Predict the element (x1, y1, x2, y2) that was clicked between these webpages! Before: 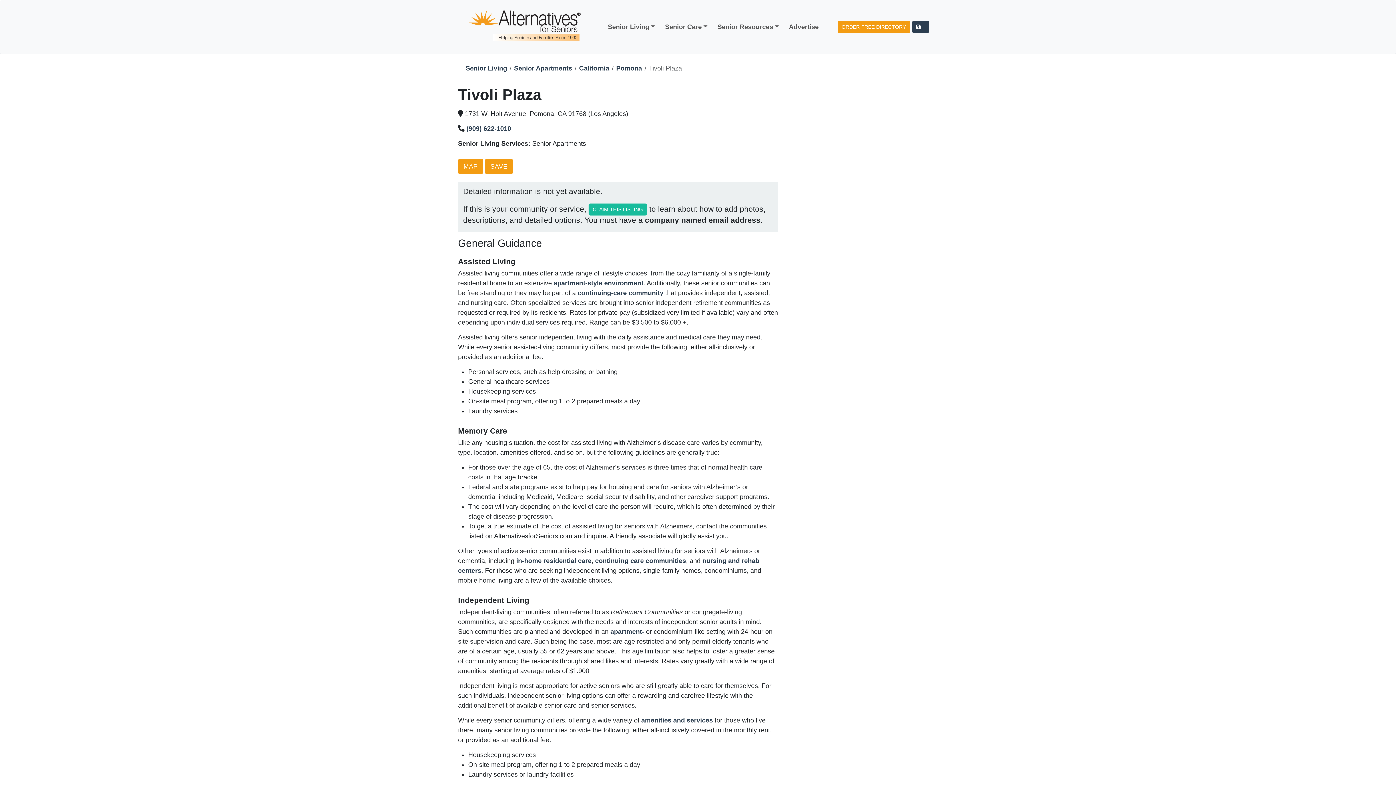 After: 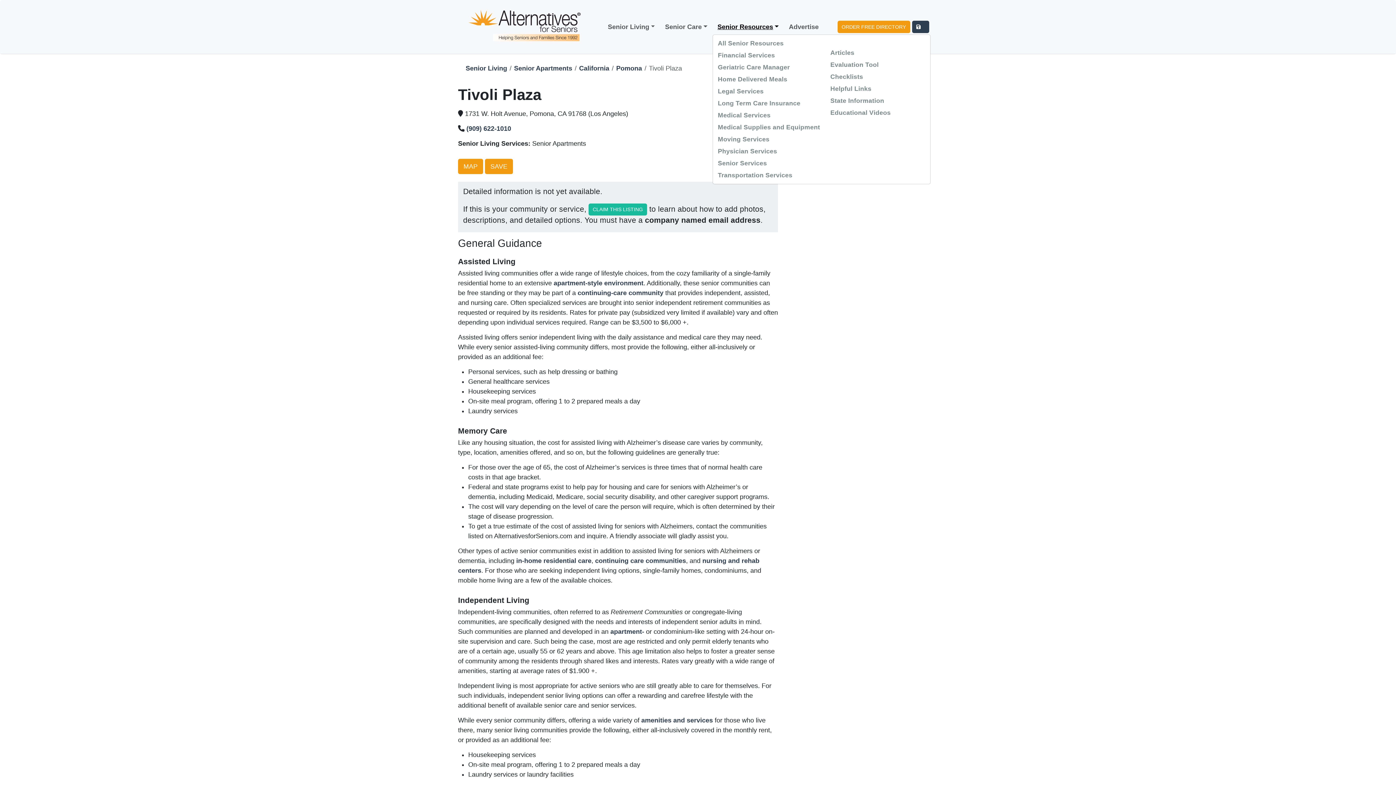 Action: label: Senior Resources bbox: (715, 19, 781, 34)